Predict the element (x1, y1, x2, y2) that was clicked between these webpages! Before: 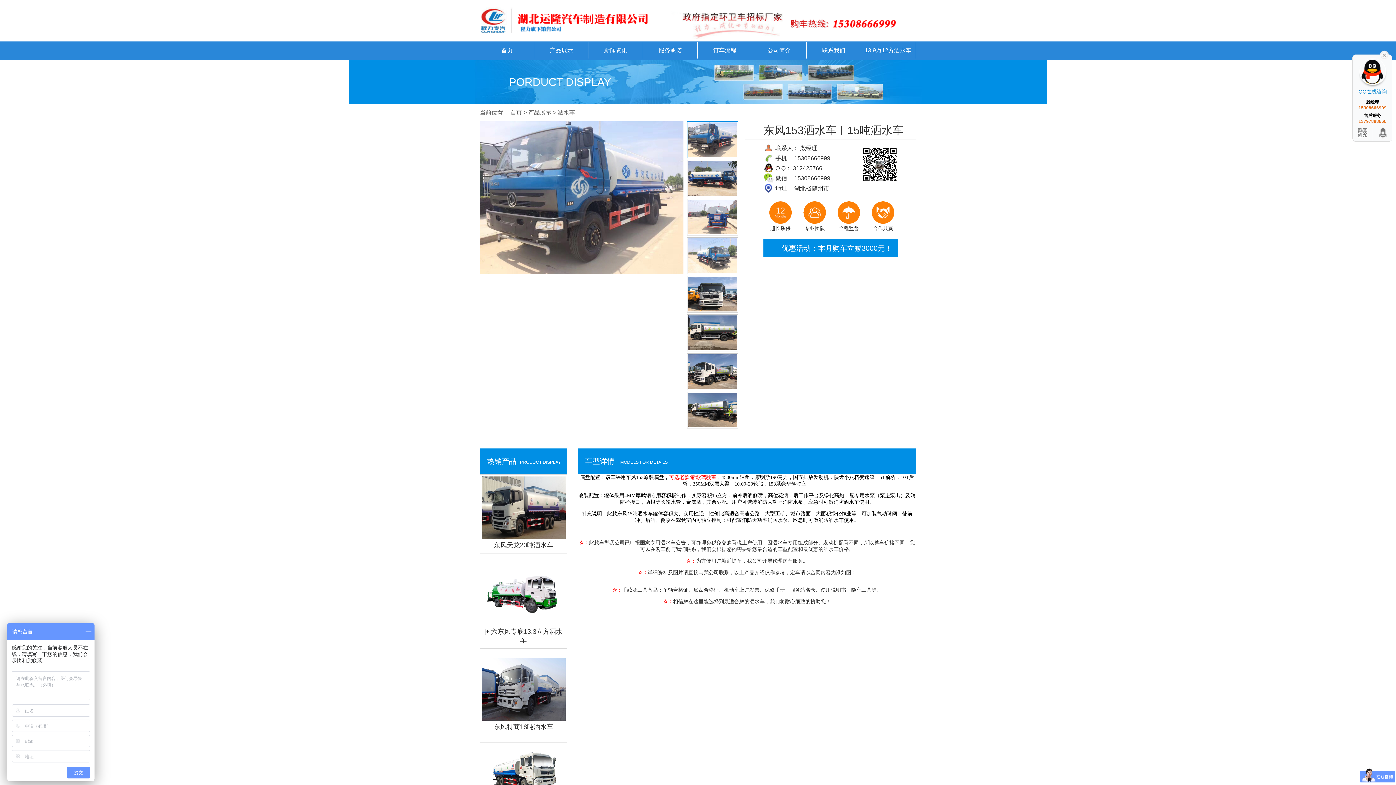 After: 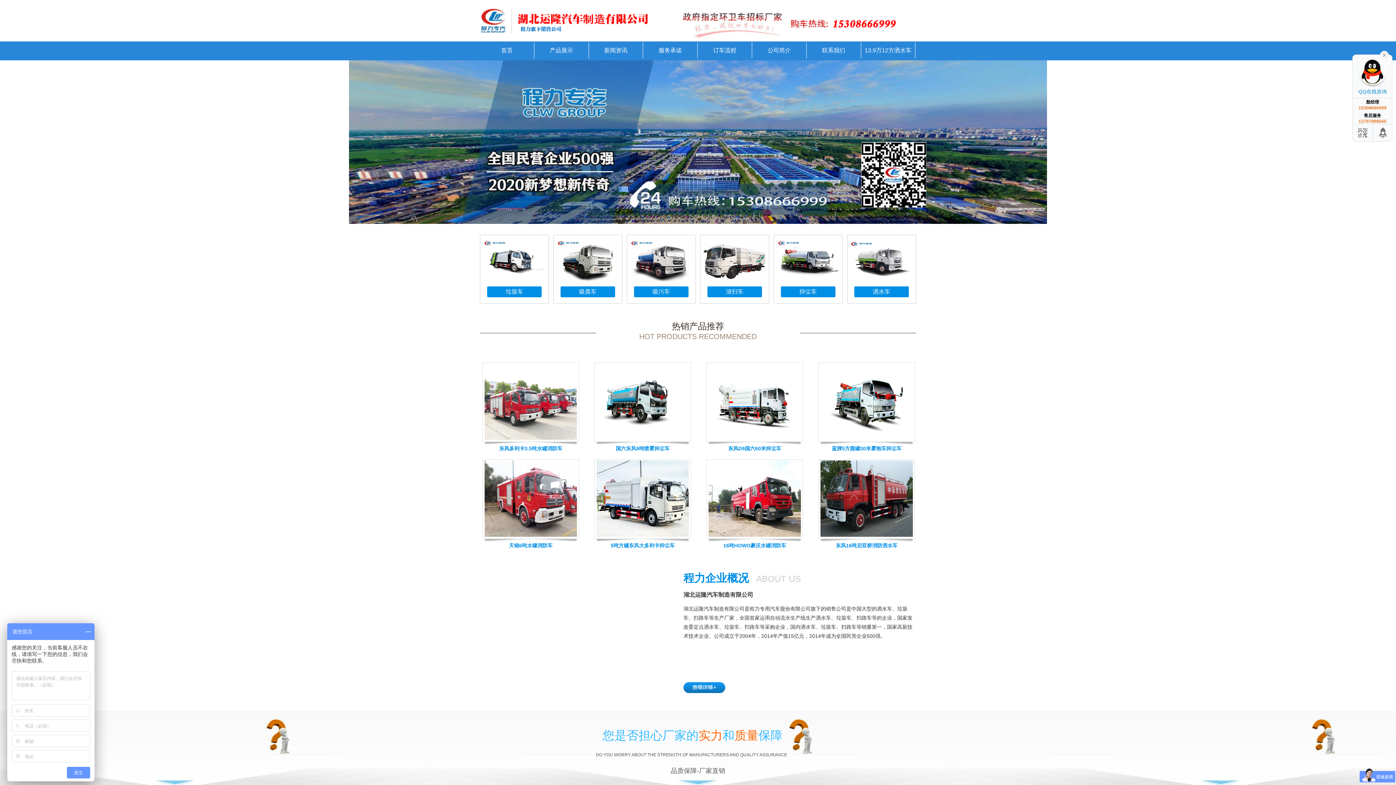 Action: label: 首页 bbox: (510, 104, 522, 121)